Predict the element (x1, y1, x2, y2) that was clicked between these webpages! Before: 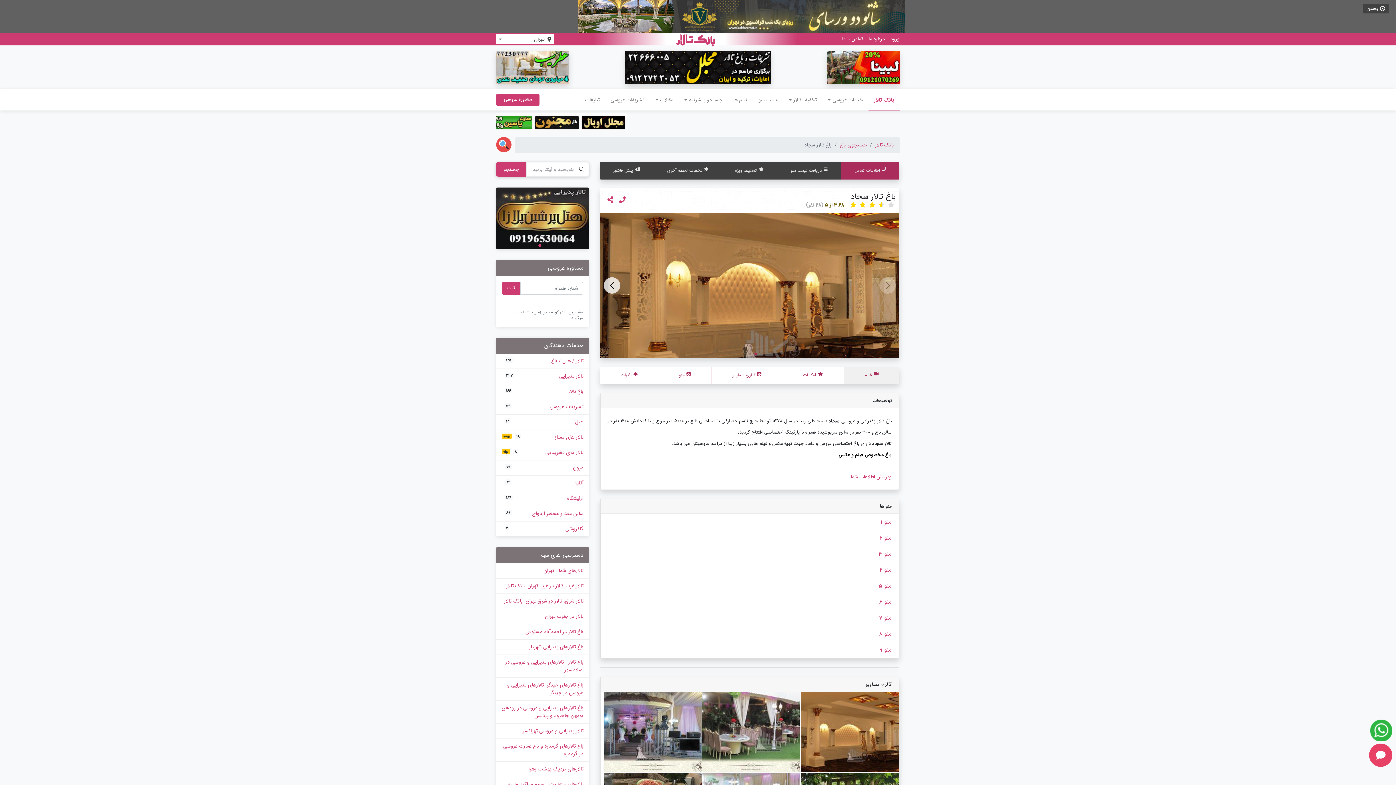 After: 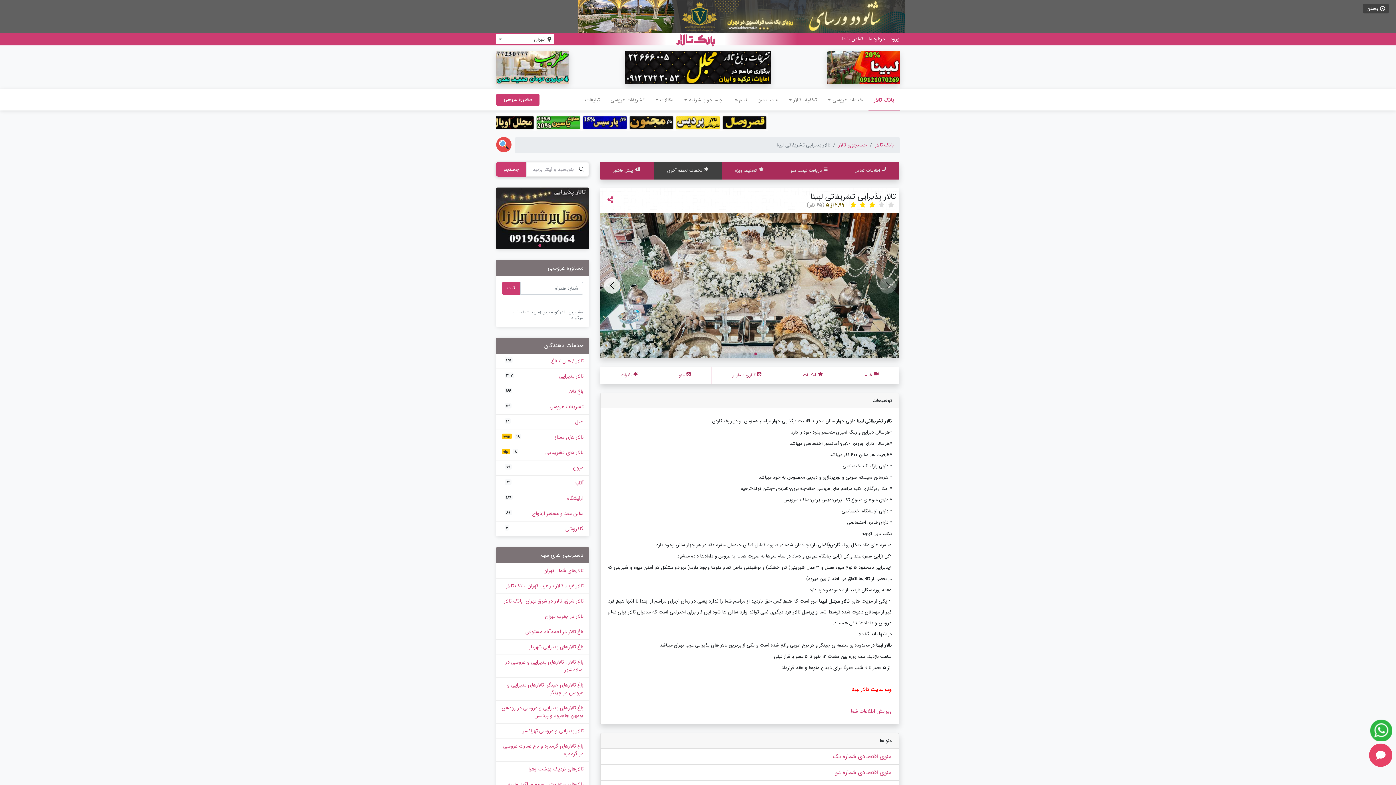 Action: bbox: (827, 50, 900, 83)